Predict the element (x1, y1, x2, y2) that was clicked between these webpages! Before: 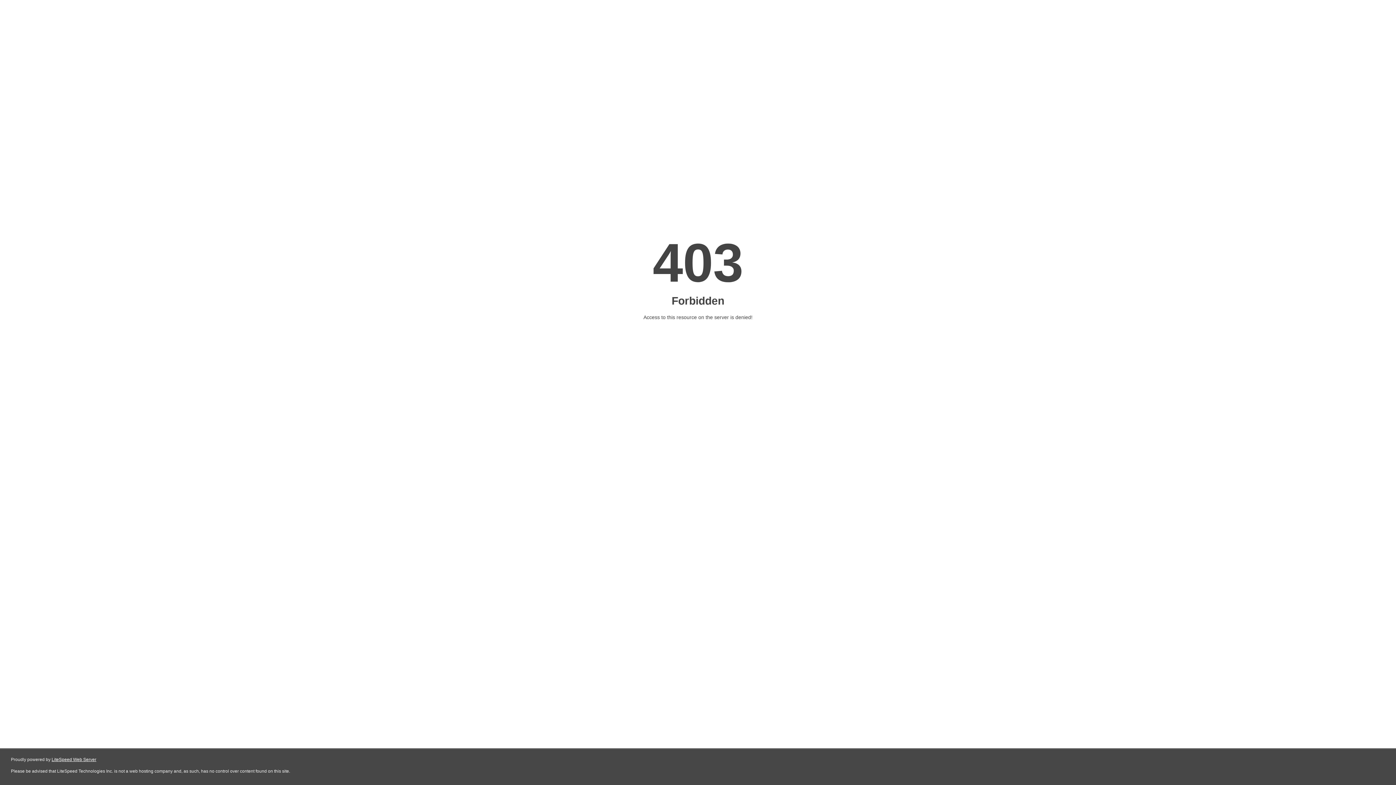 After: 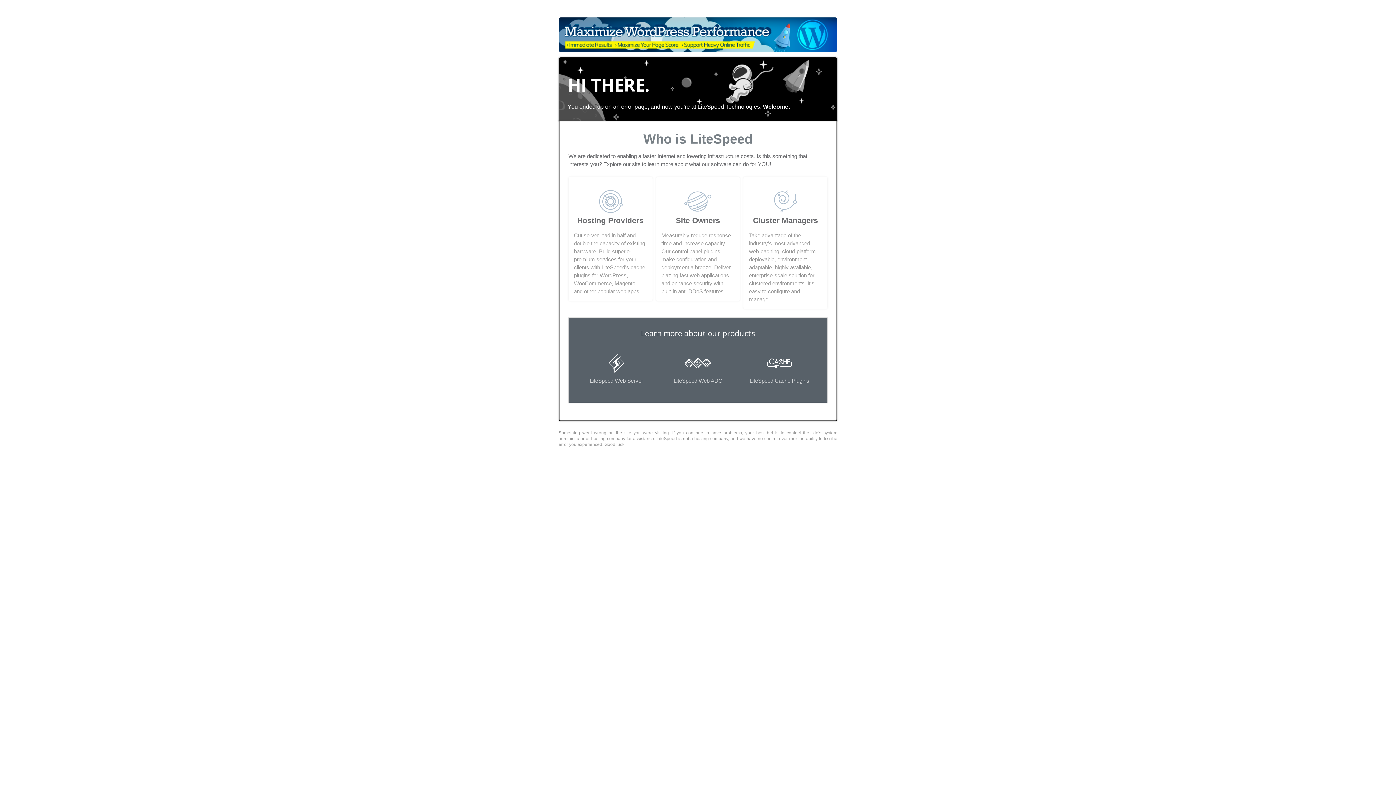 Action: bbox: (51, 757, 96, 762) label: LiteSpeed Web Server